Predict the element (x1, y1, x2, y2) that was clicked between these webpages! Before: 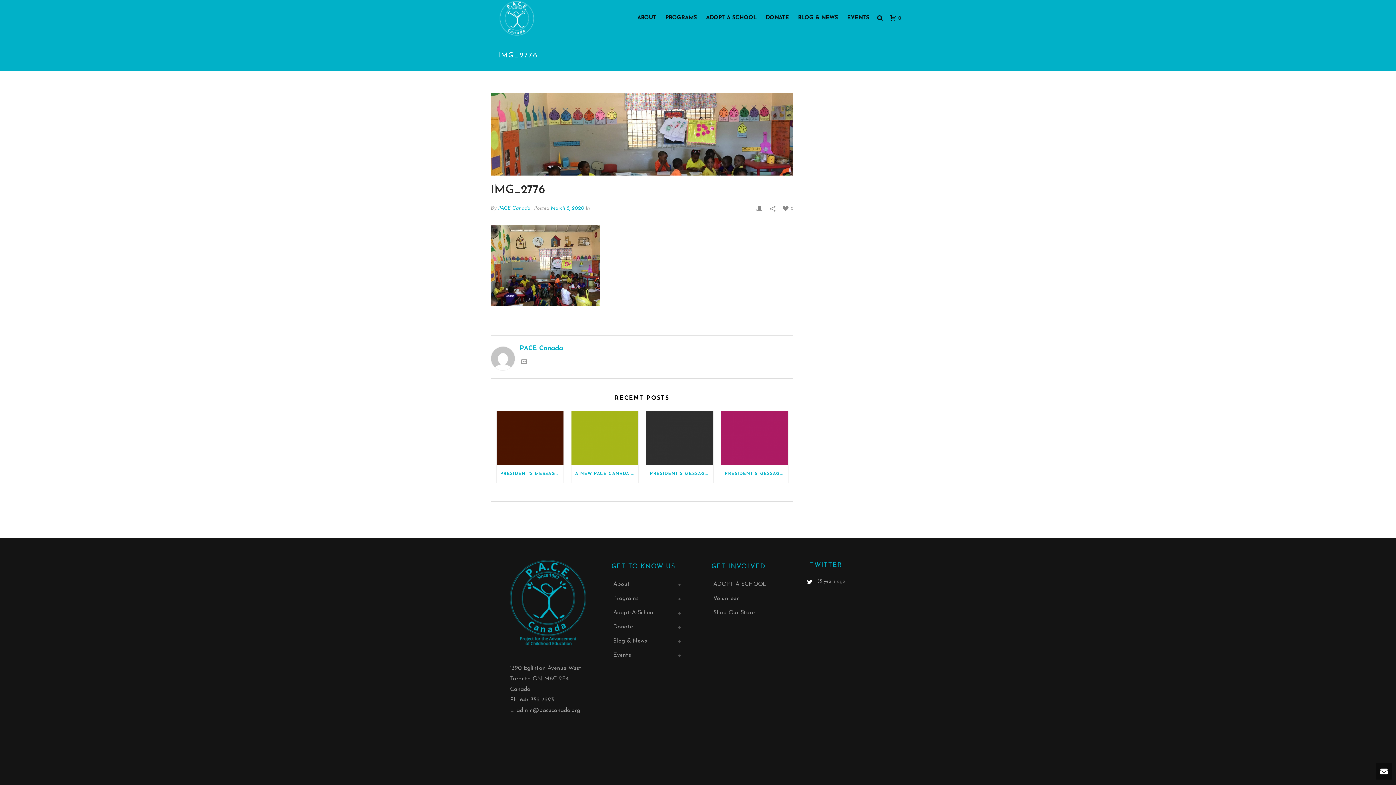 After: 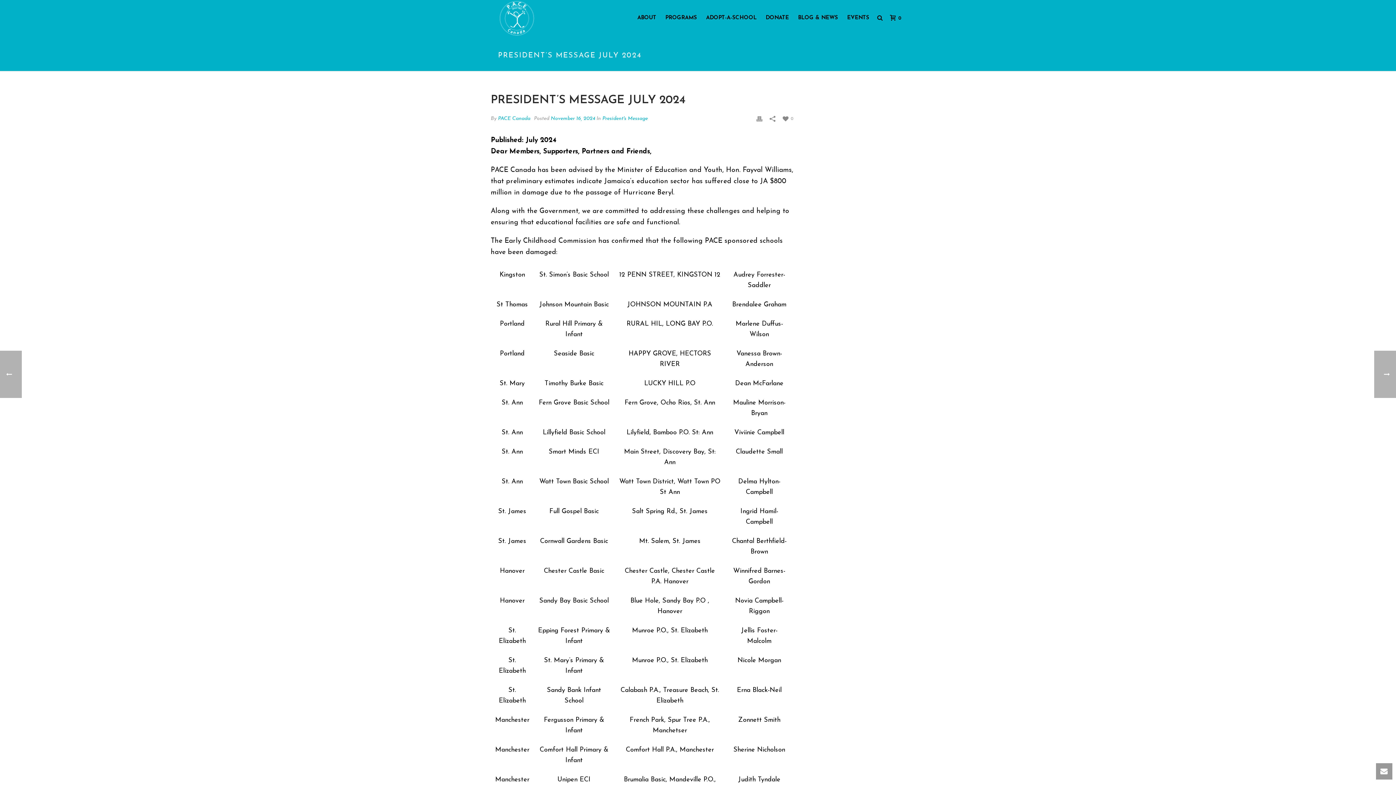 Action: bbox: (721, 465, 788, 482) label: PRESIDENT’S MESSAGE JULY 2024